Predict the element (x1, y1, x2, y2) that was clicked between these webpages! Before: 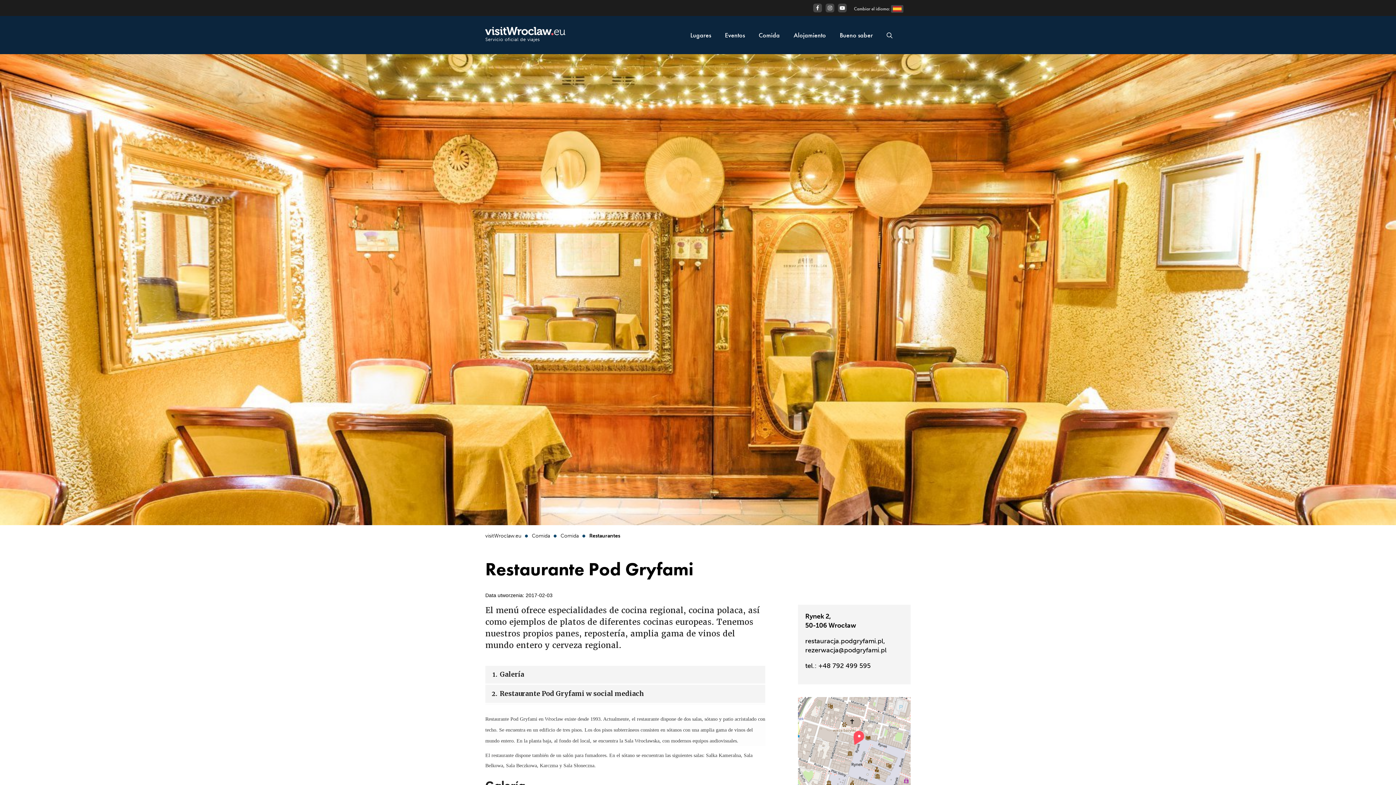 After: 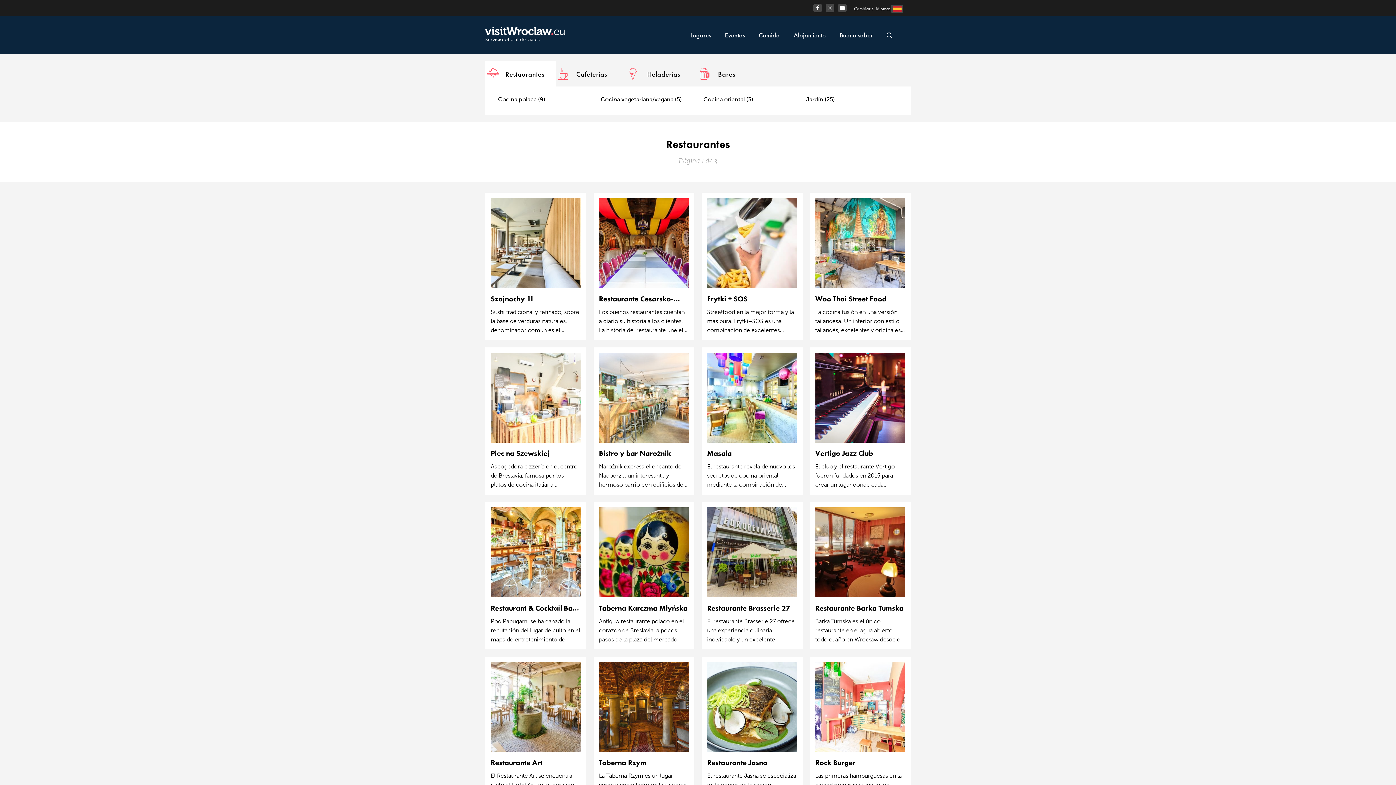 Action: bbox: (589, 533, 620, 539) label: Restaurantes